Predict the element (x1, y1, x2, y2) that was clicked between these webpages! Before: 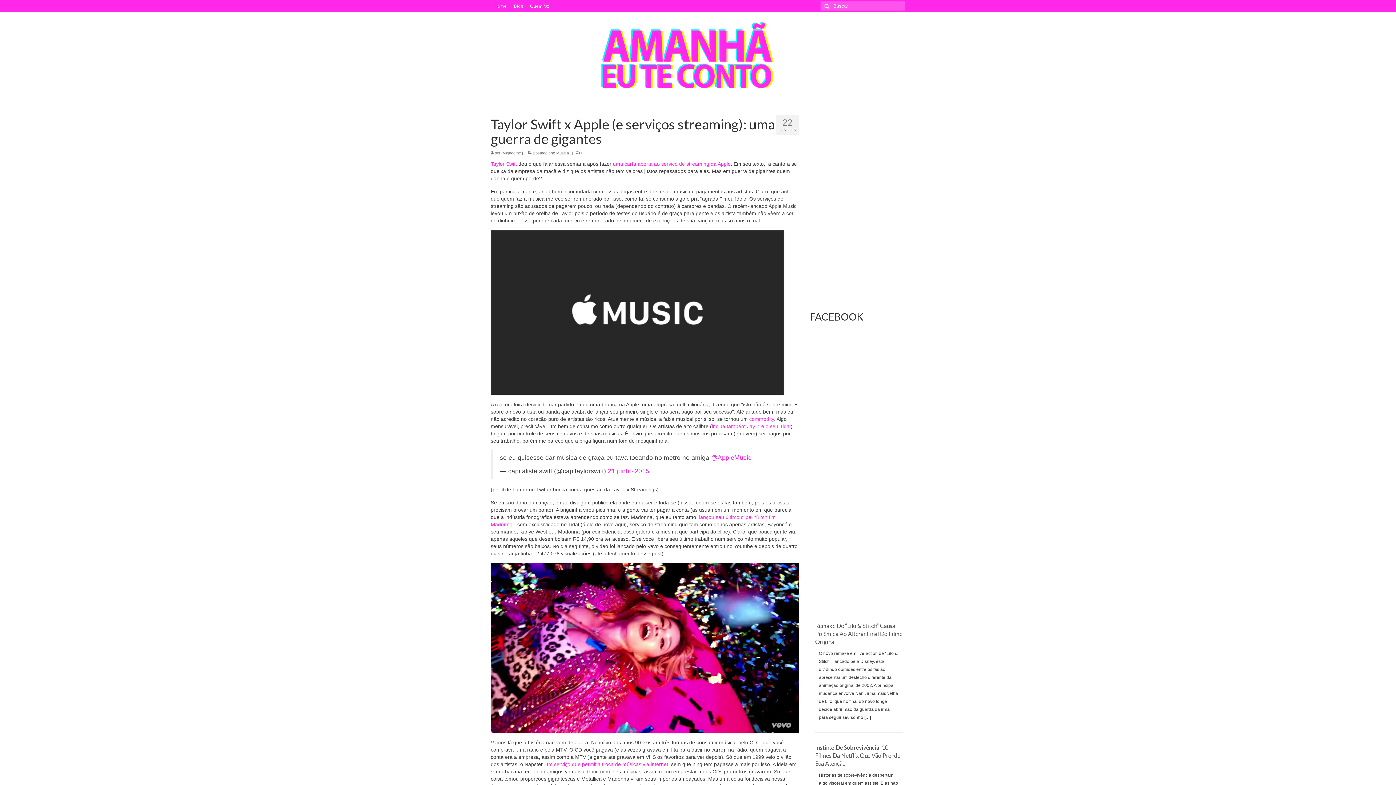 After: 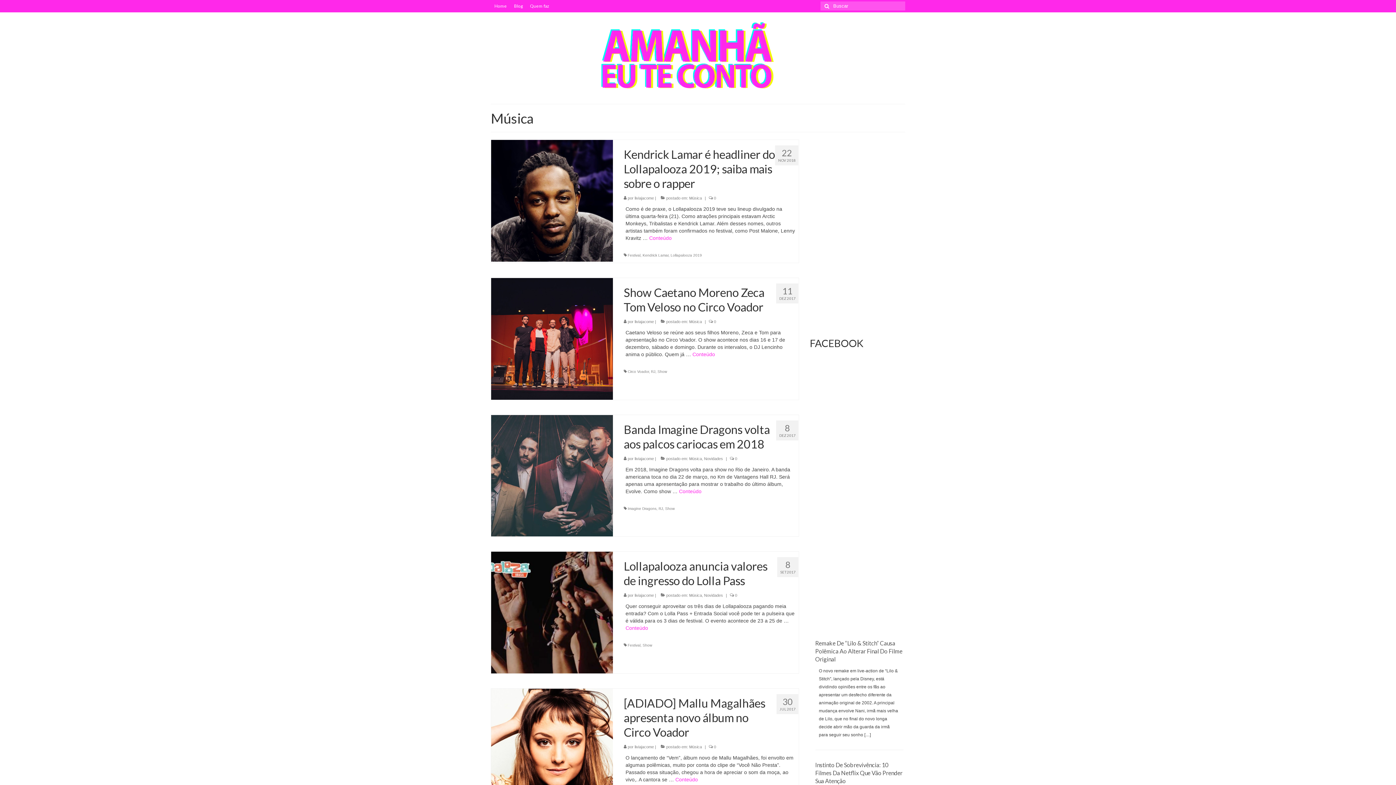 Action: bbox: (556, 150, 569, 155) label: Música